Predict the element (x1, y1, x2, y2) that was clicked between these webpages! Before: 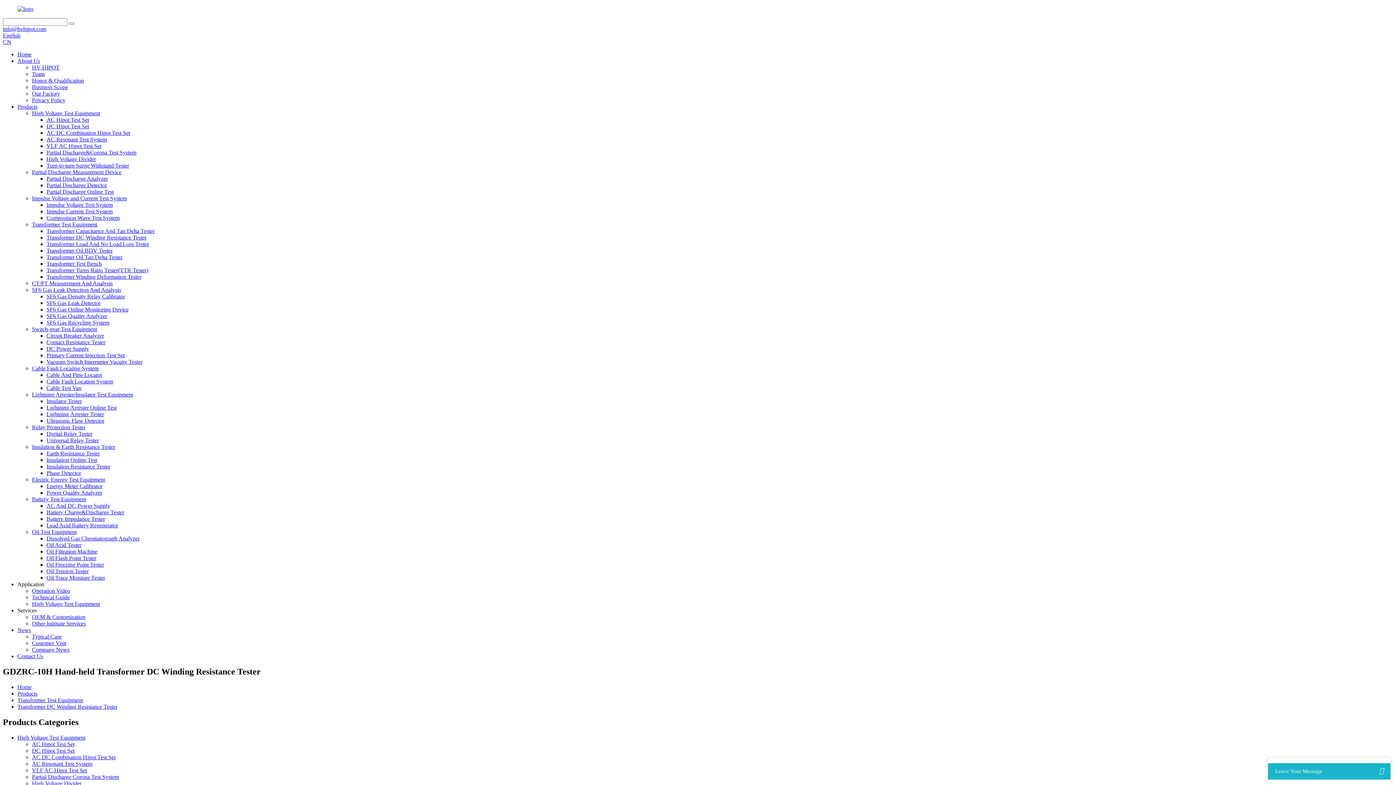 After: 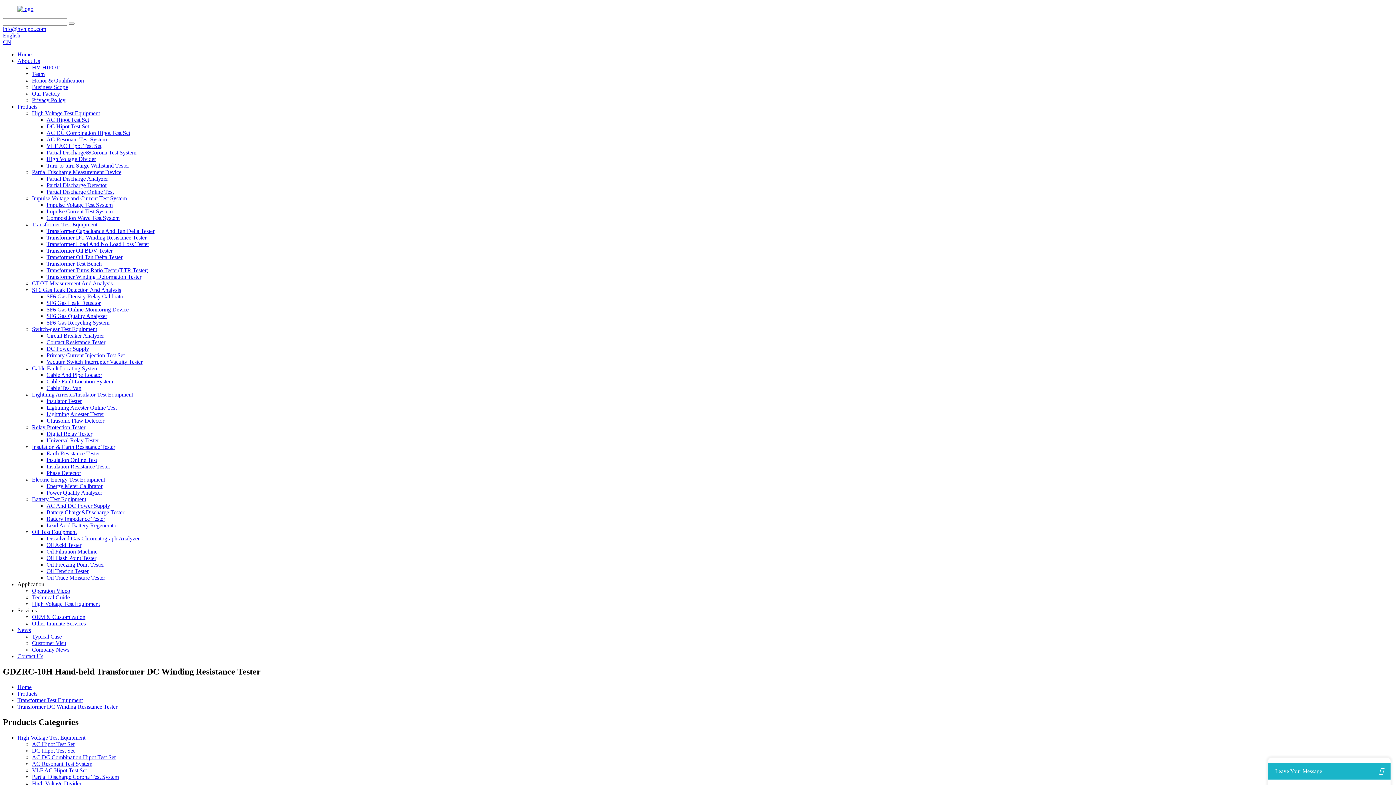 Action: bbox: (46, 339, 105, 345) label: Contact Resistance Tester